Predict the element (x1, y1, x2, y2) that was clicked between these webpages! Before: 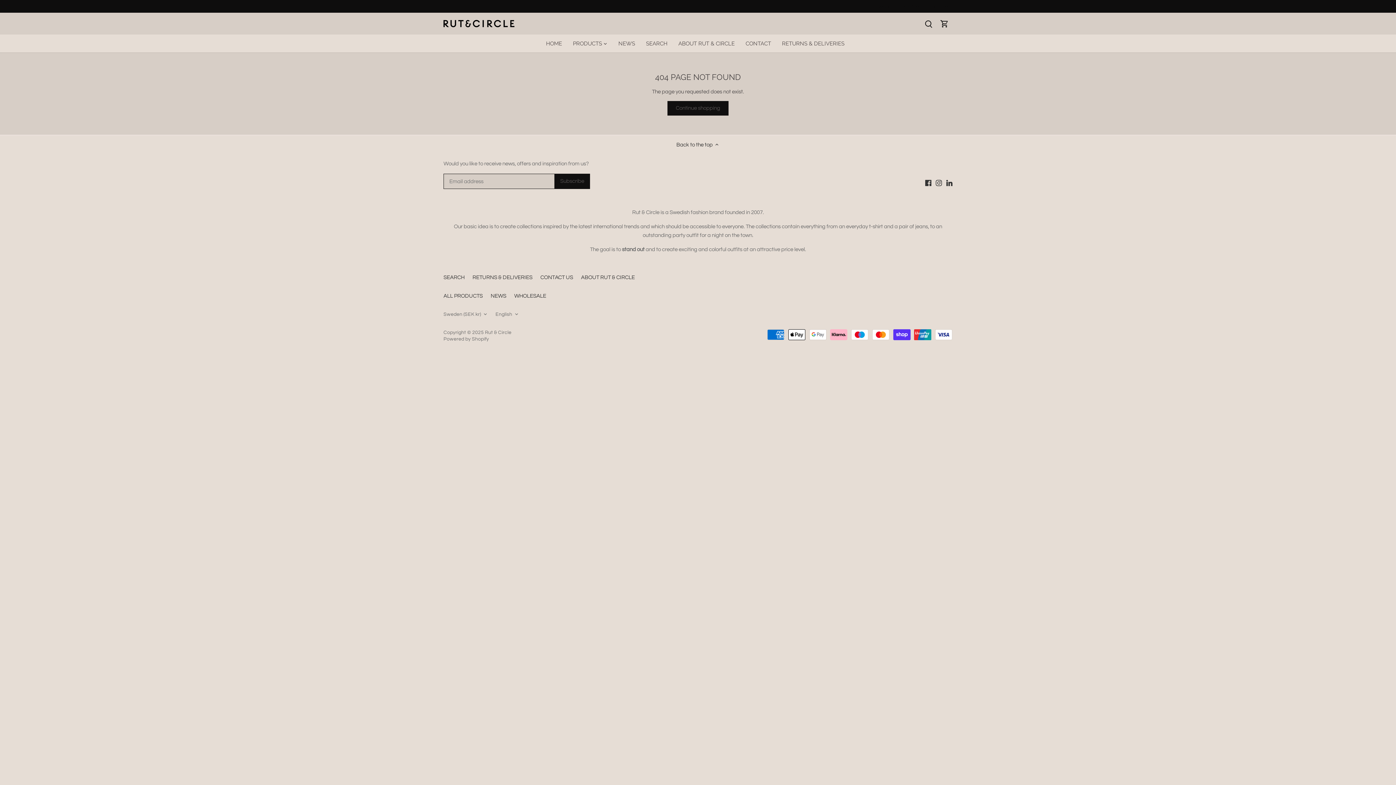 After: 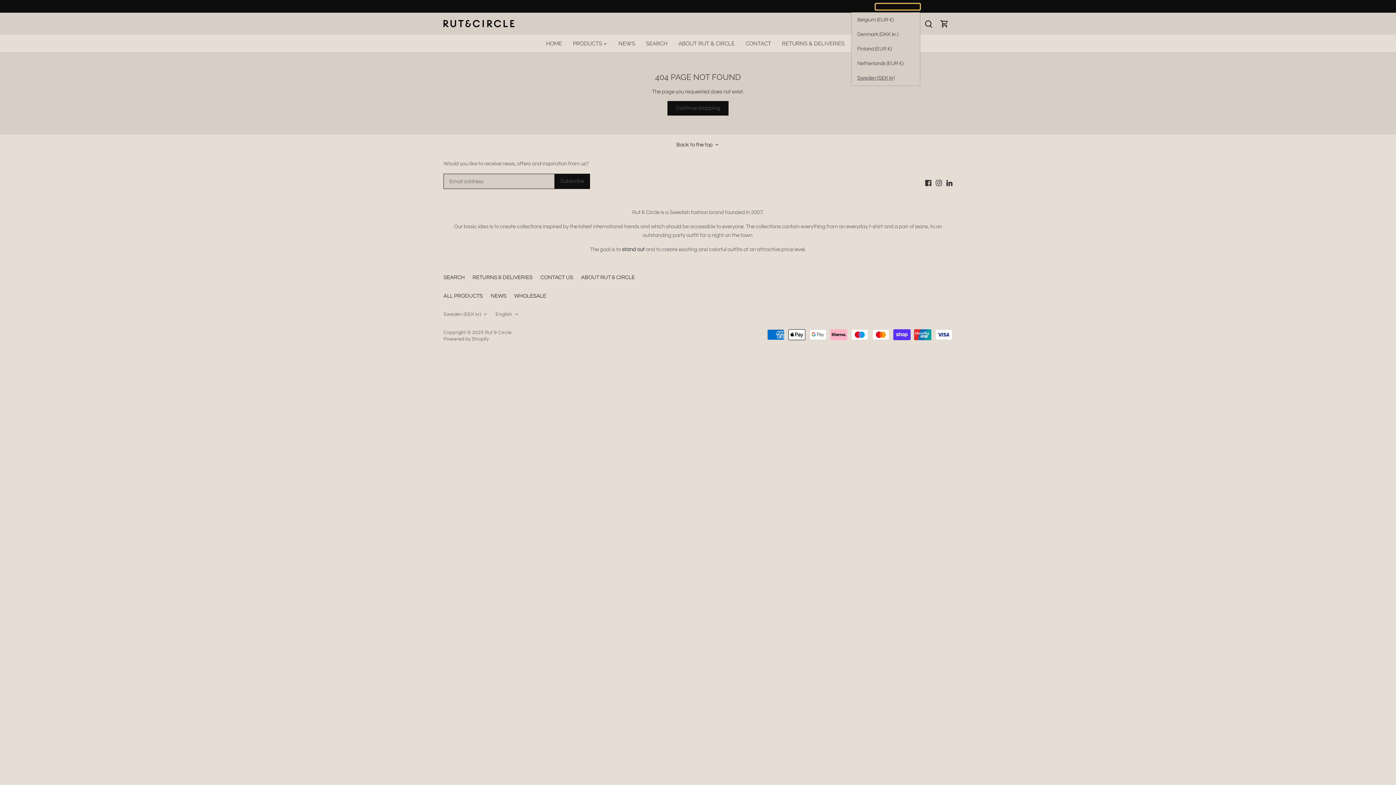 Action: bbox: (875, 3, 920, 9) label: Sweden (SEK kr)